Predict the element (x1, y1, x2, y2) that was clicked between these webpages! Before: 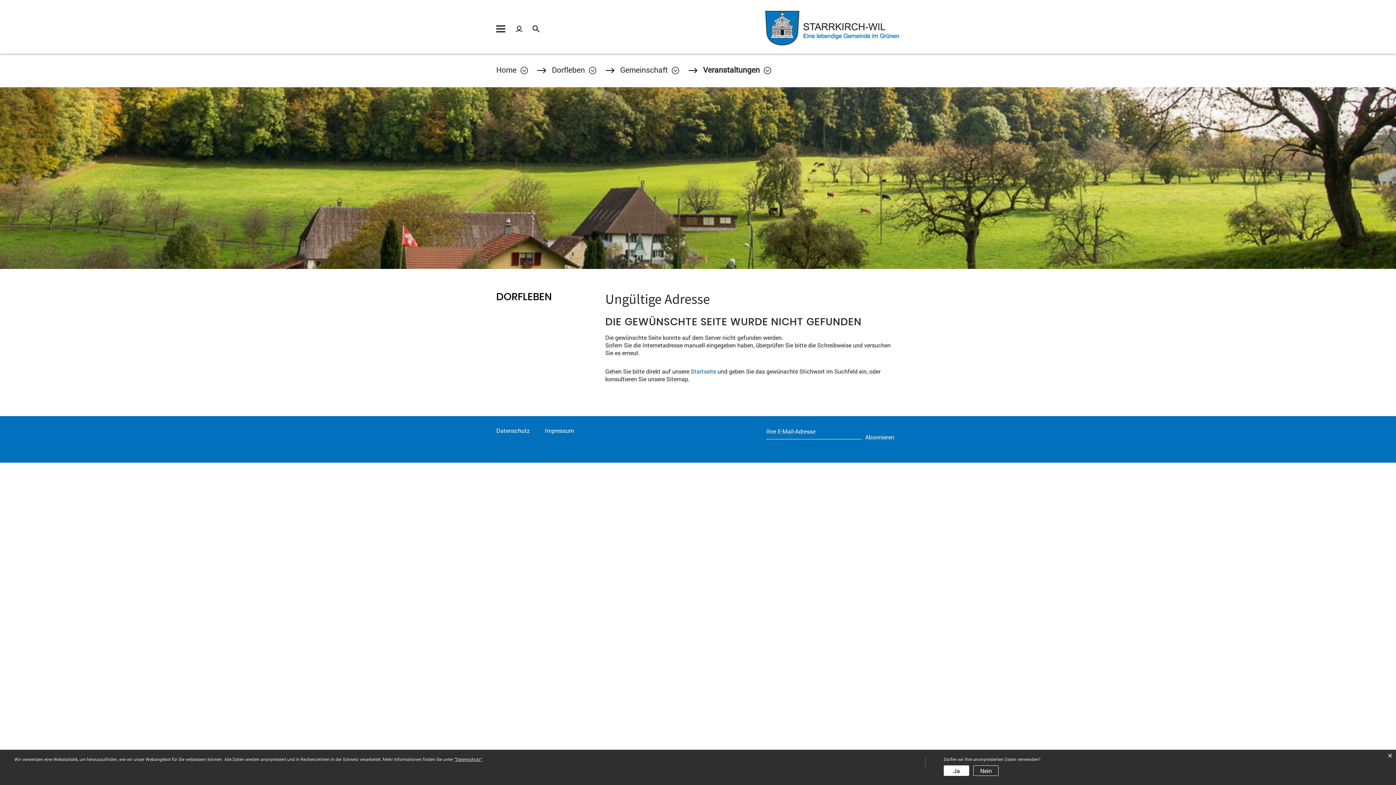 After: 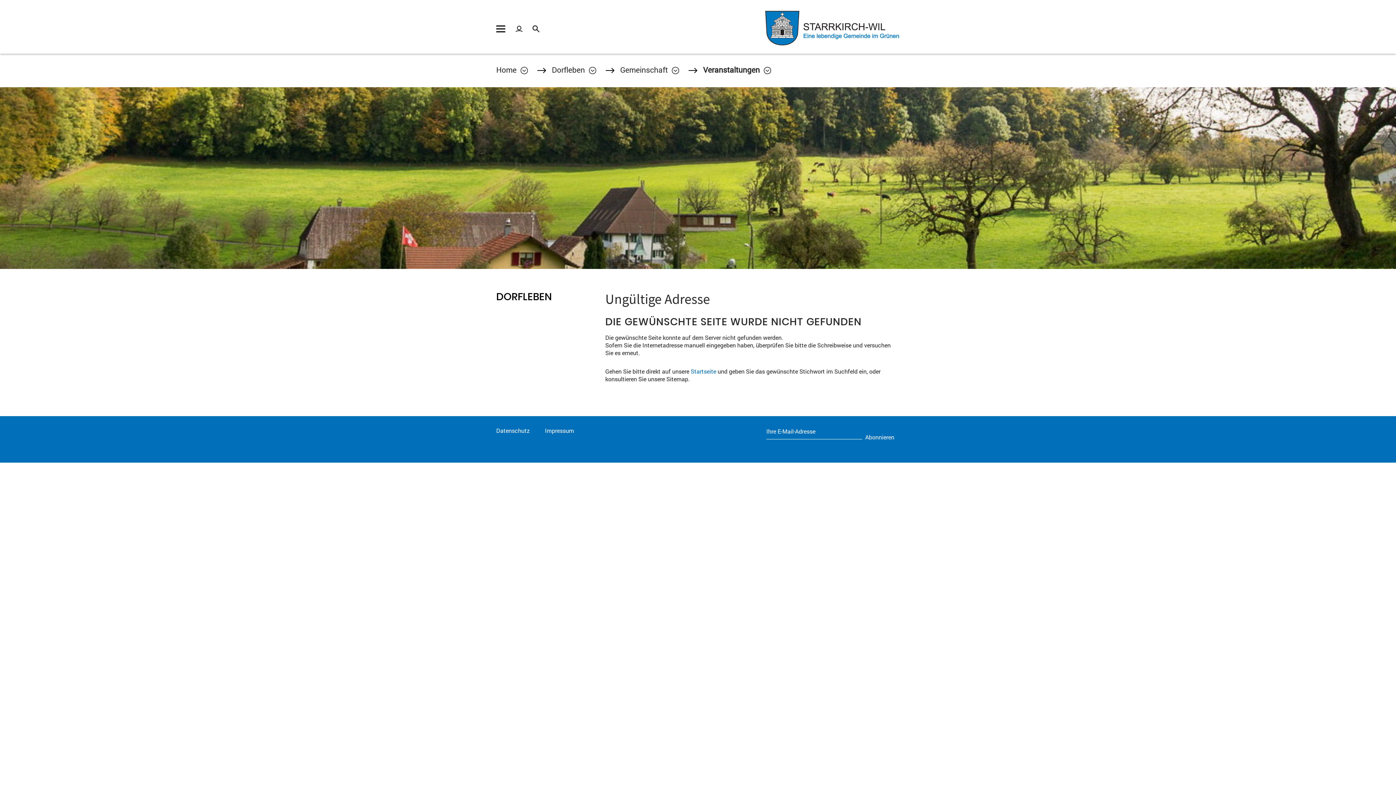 Action: label: Ja bbox: (944, 765, 969, 776)